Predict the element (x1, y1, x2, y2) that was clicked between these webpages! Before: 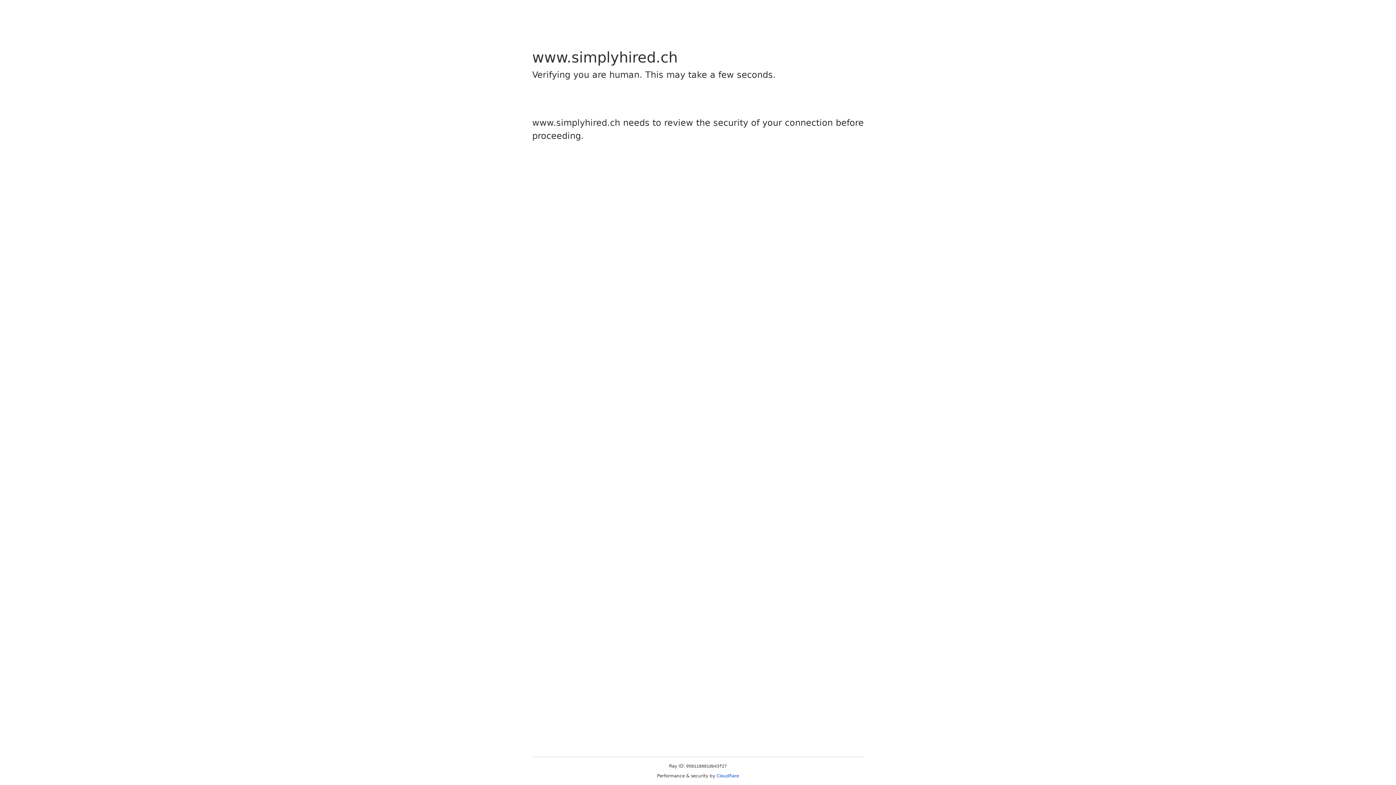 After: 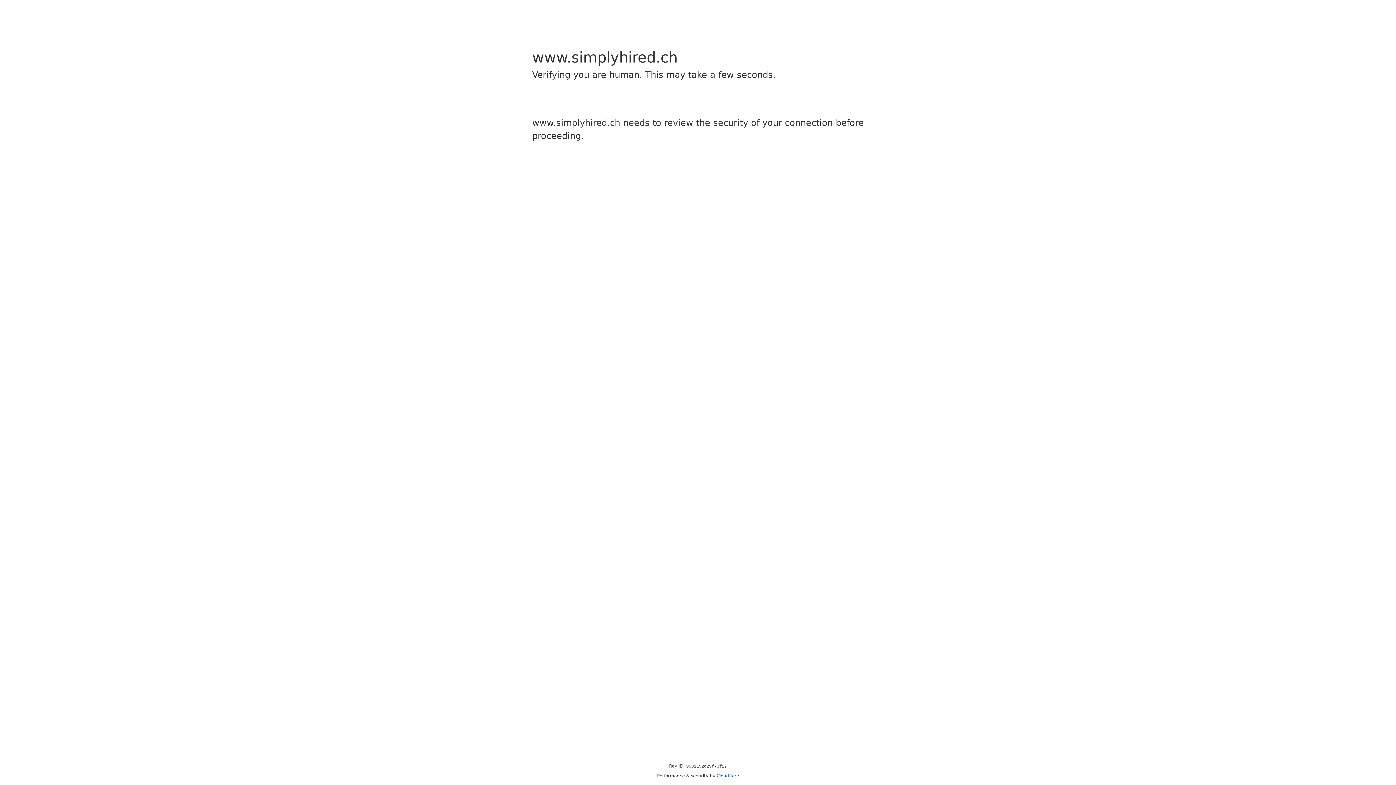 Action: label: Cloudflare bbox: (716, 773, 739, 778)